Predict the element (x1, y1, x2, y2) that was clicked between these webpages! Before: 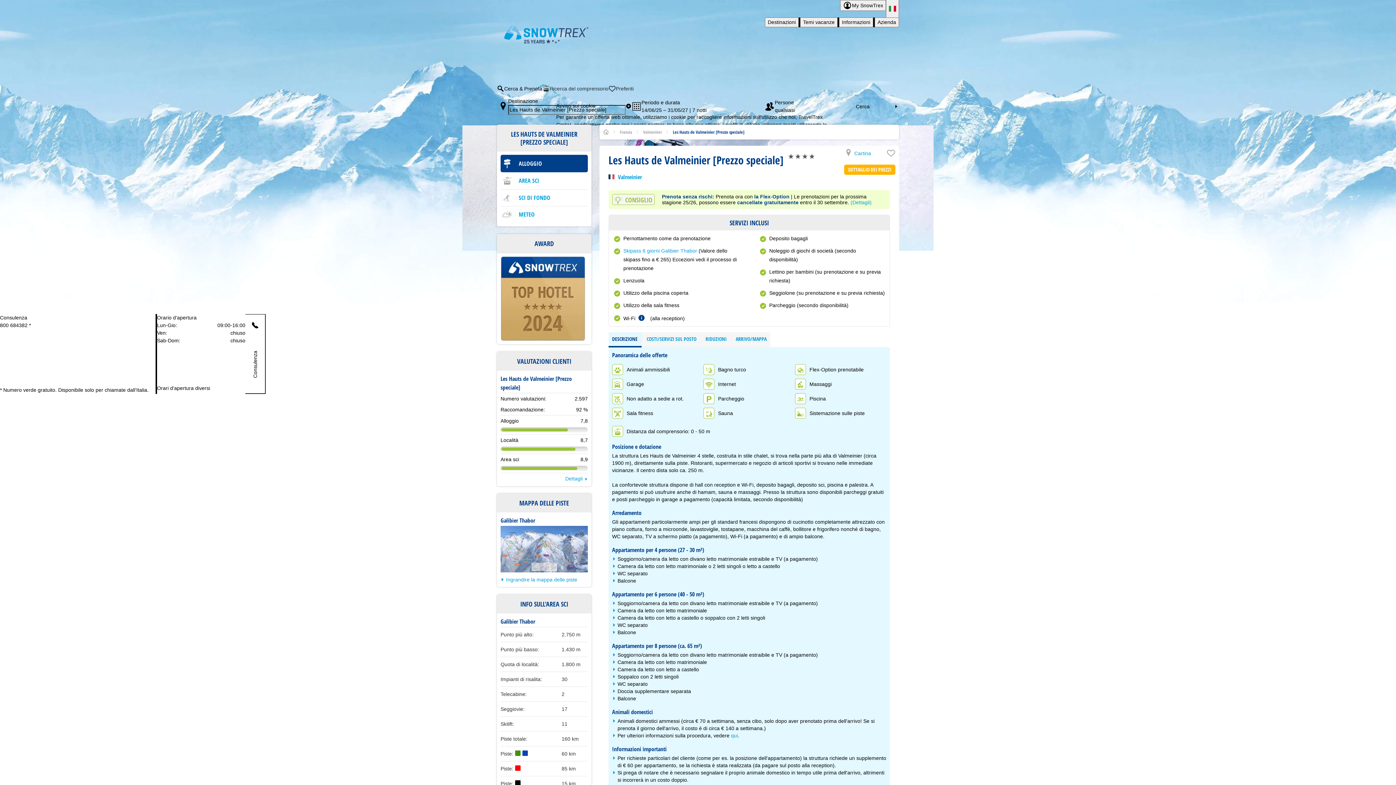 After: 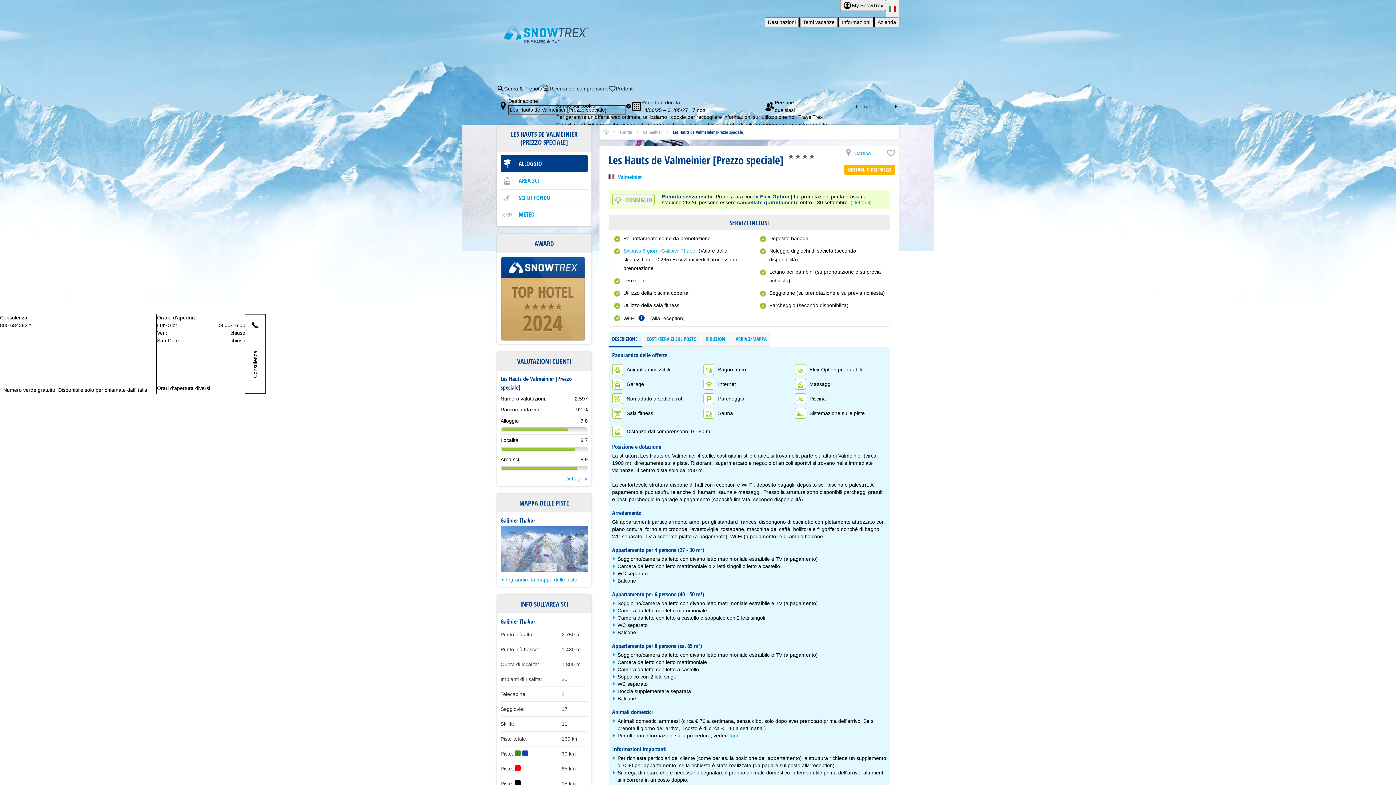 Action: label: Preferiti bbox: (608, 80, 633, 96)